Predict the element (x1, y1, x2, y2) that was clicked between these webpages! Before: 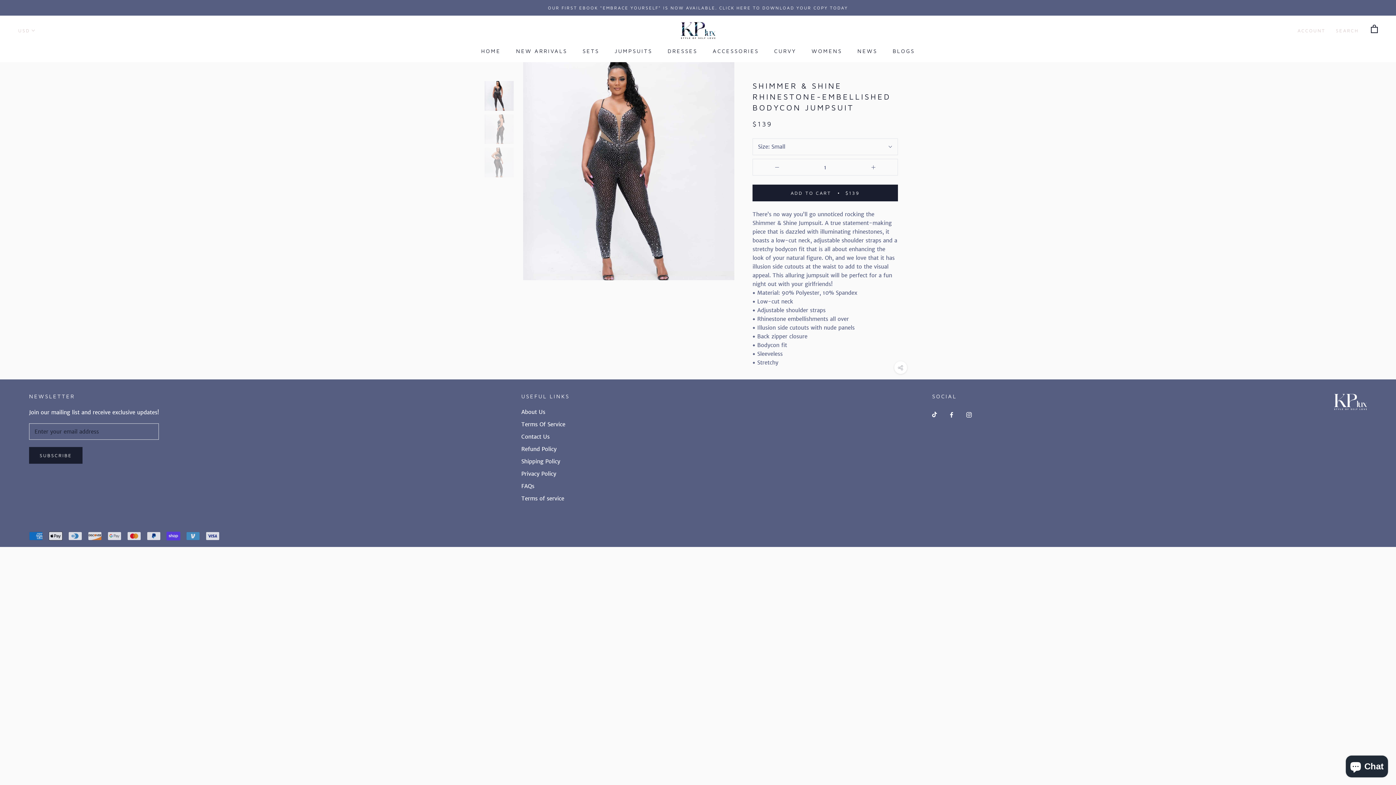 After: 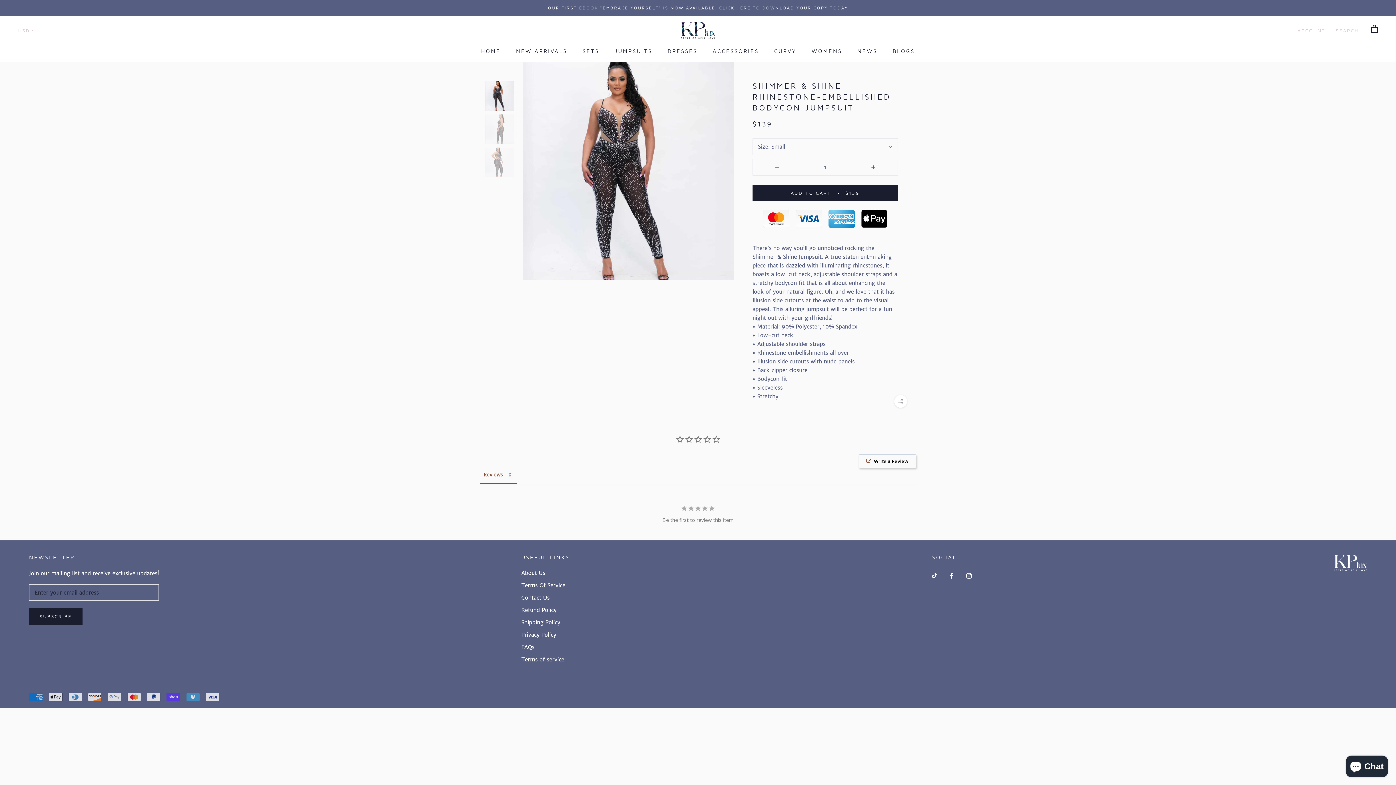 Action: label: Facebook bbox: (949, 410, 954, 419)